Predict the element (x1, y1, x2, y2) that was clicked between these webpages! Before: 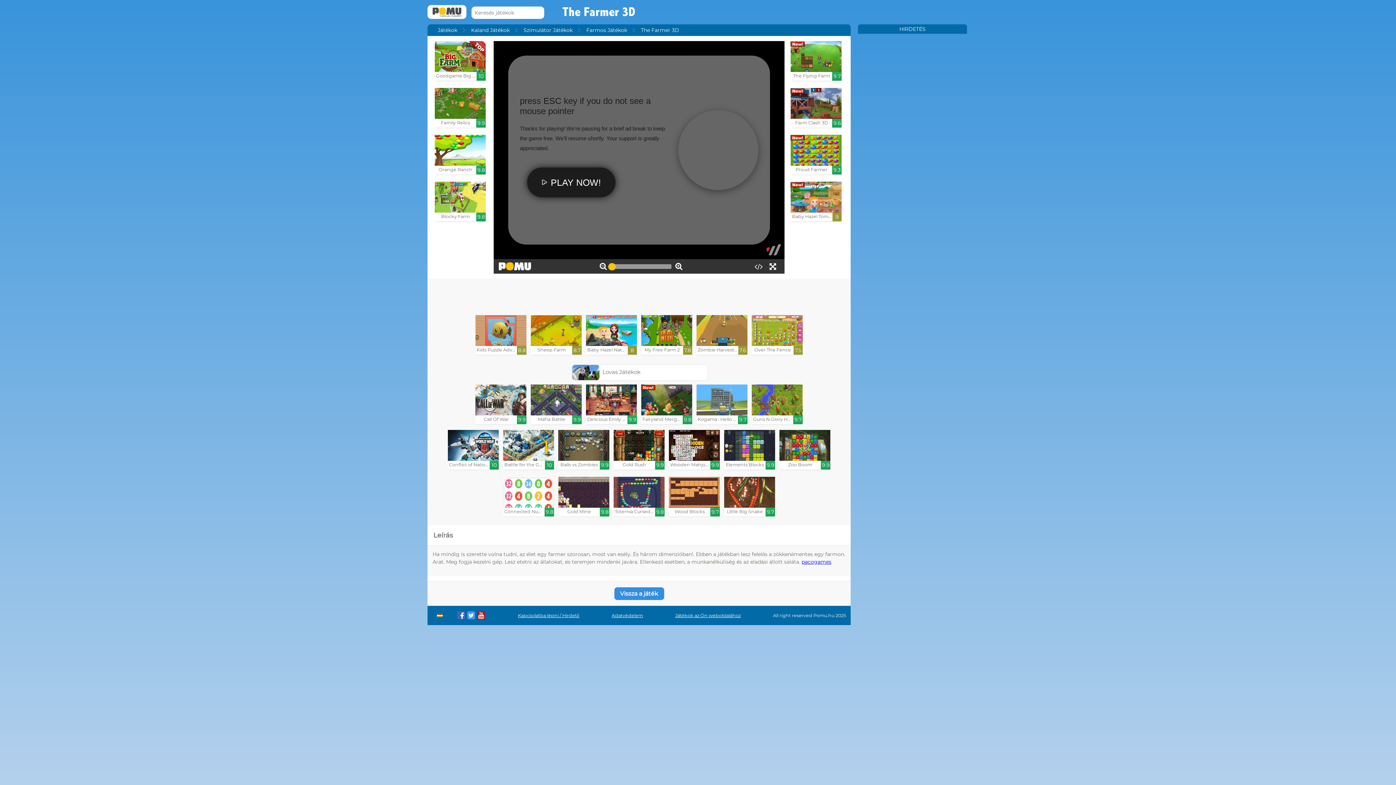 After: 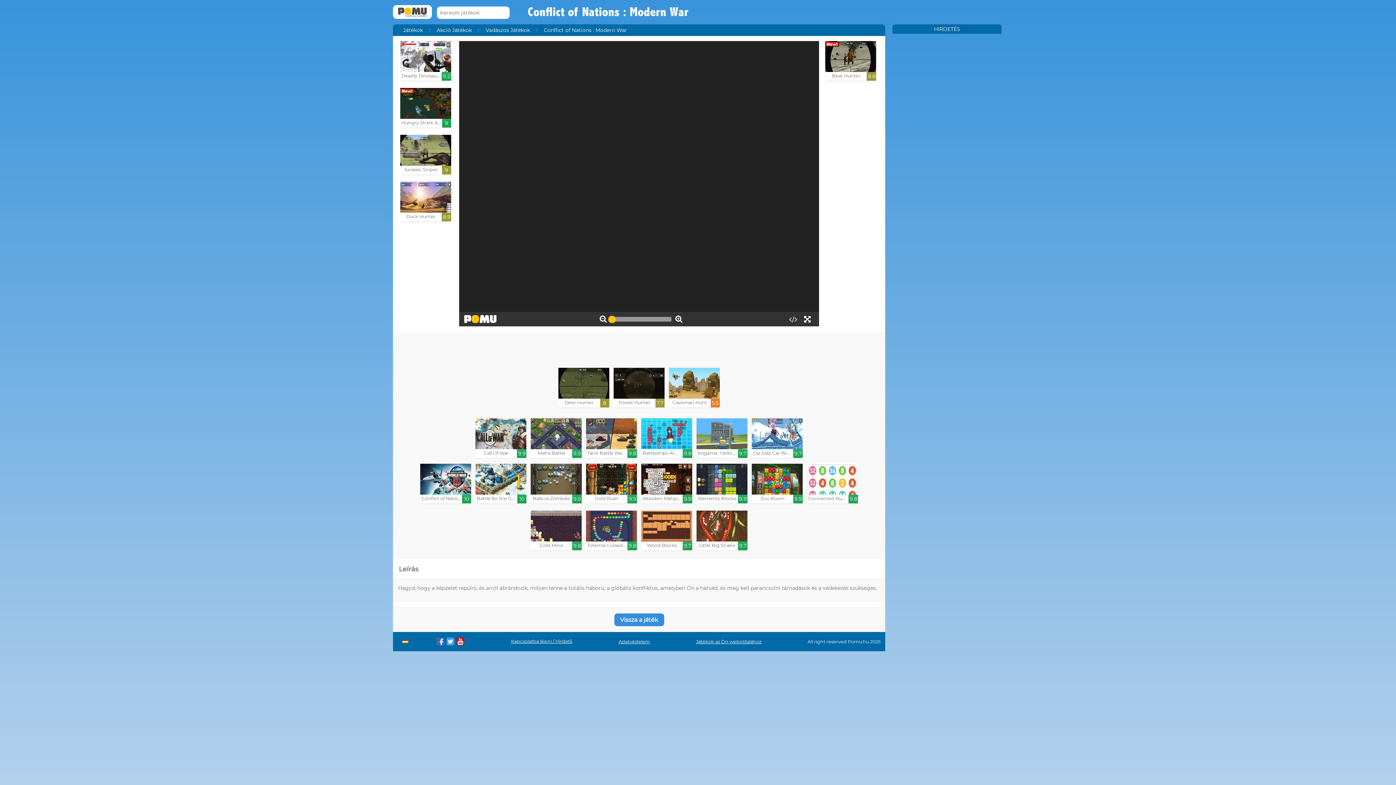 Action: bbox: (448, 430, 498, 469) label: Conflict of Nations : Moder...

10